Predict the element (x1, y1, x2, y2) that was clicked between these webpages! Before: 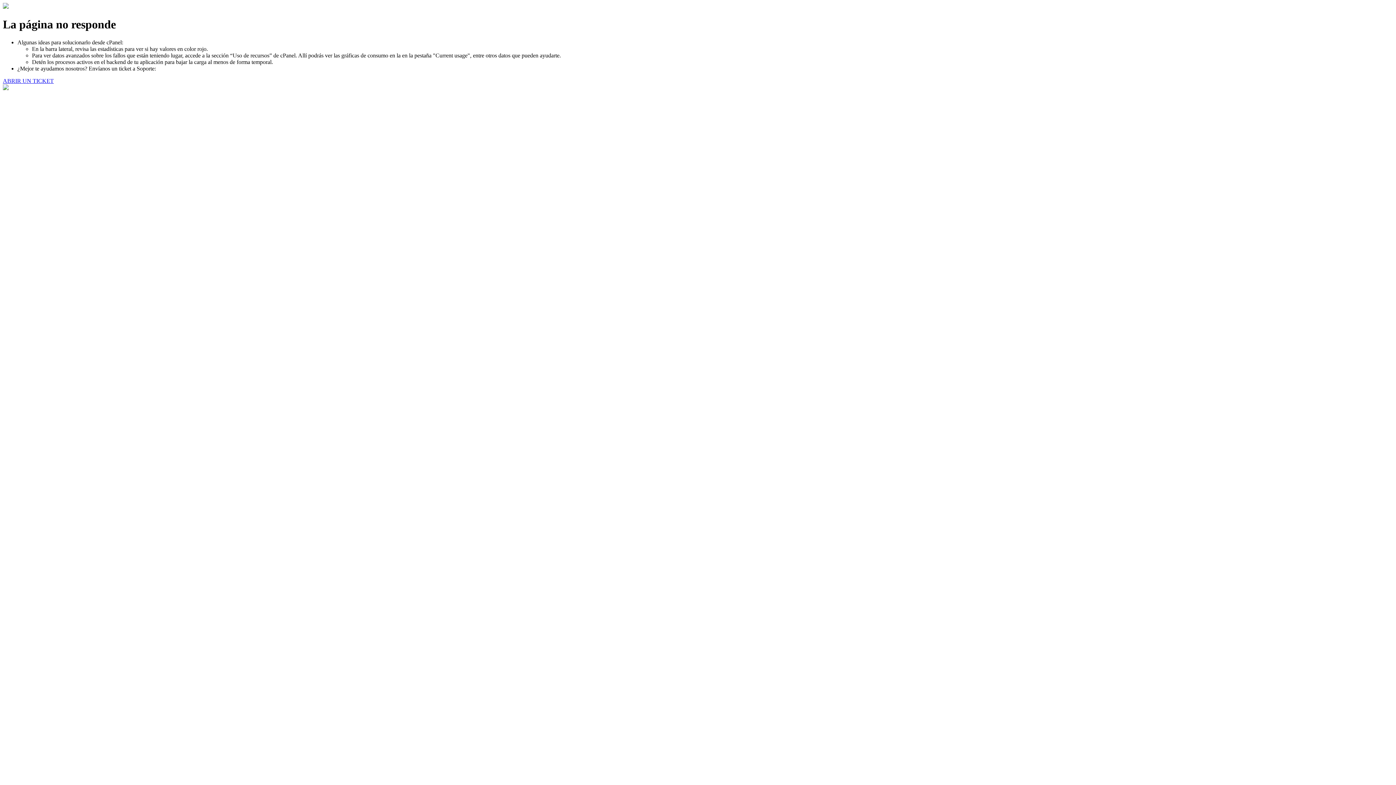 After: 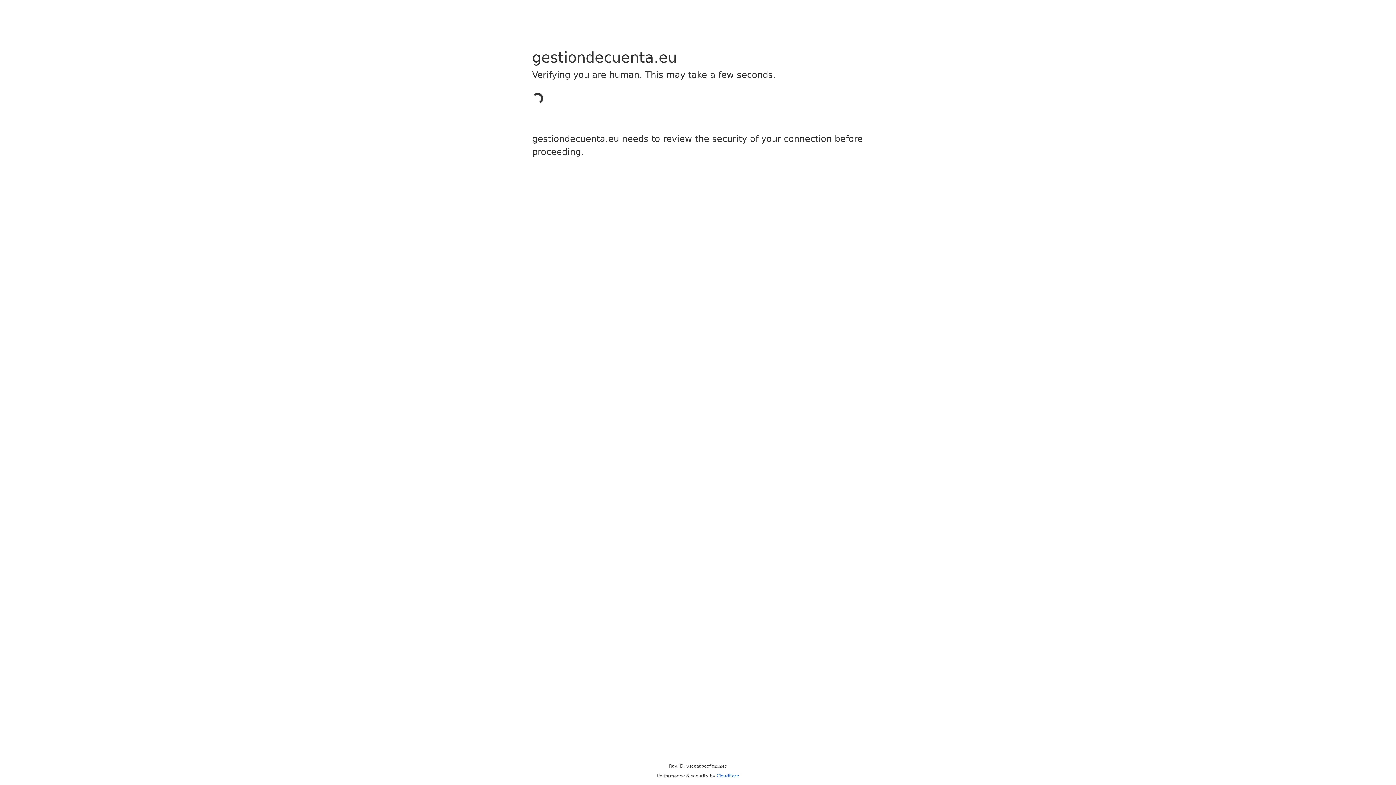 Action: label: ABRIR UN TICKET bbox: (2, 77, 53, 83)